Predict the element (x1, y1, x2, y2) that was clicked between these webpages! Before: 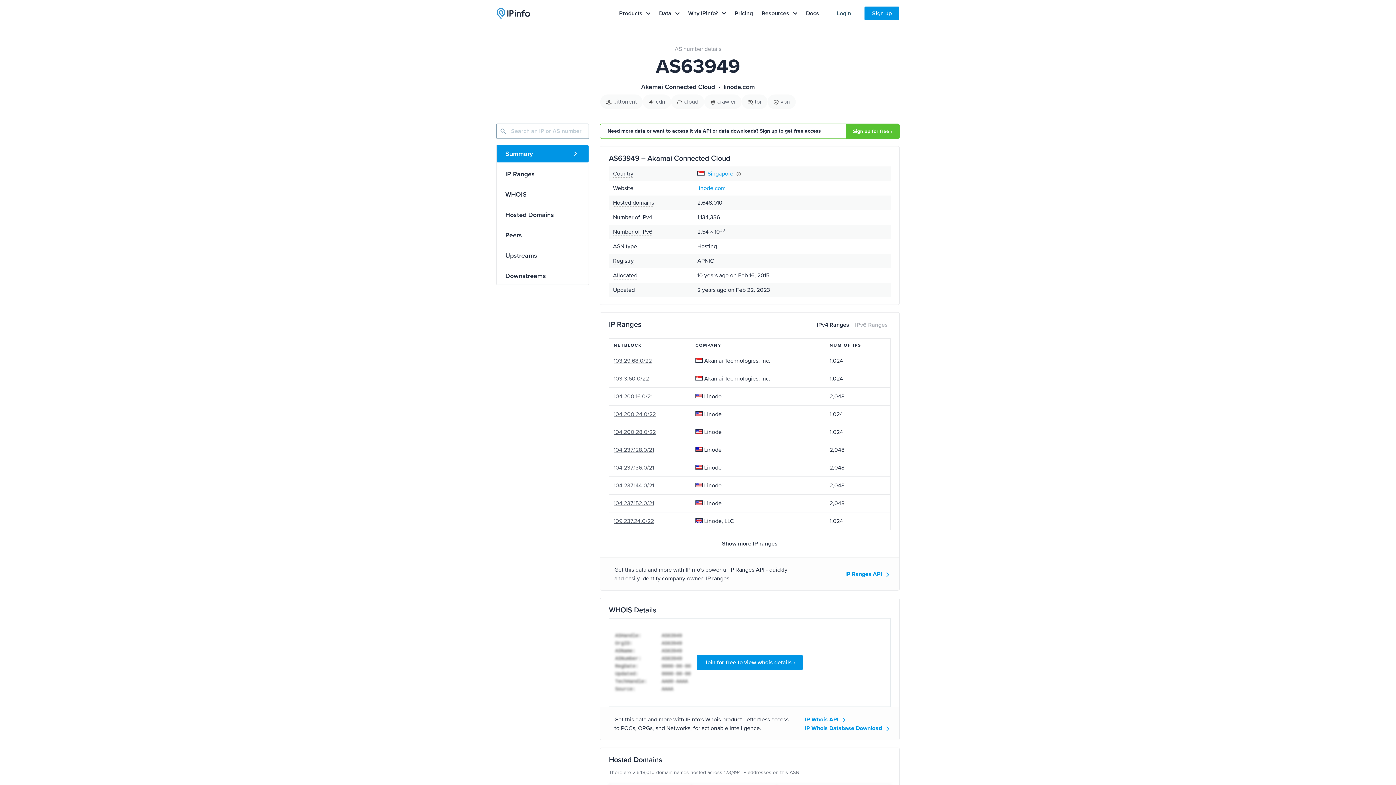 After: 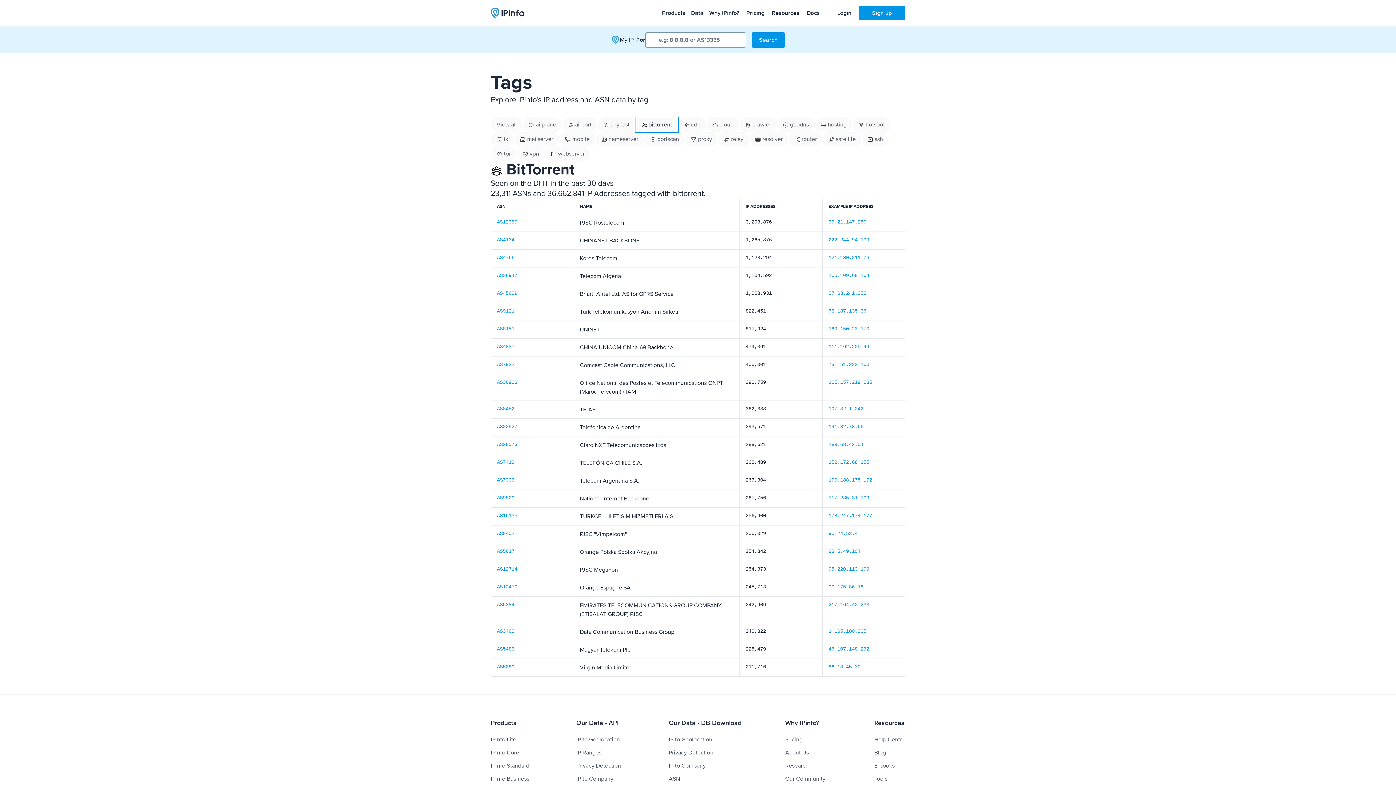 Action: bbox: (600, 94, 642, 109) label:  bittorrent